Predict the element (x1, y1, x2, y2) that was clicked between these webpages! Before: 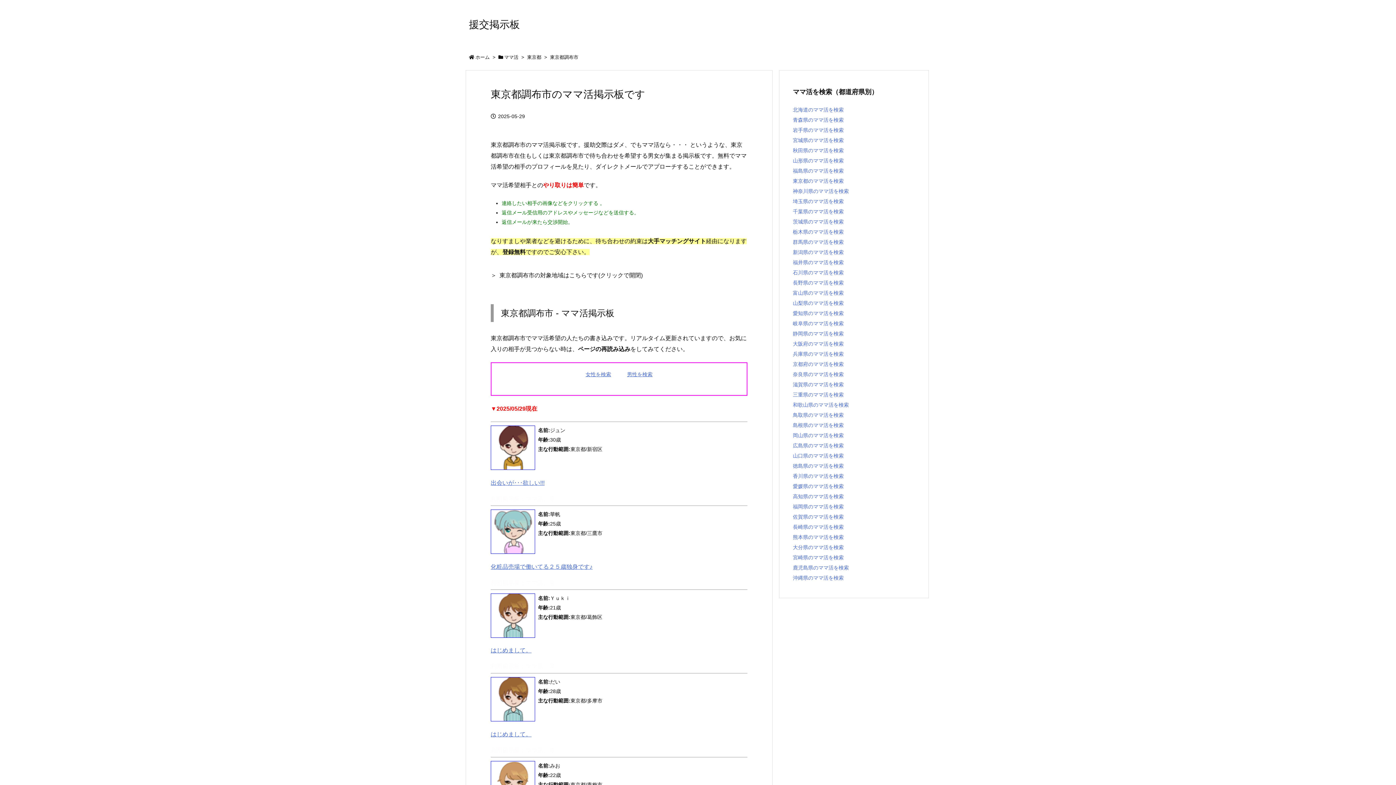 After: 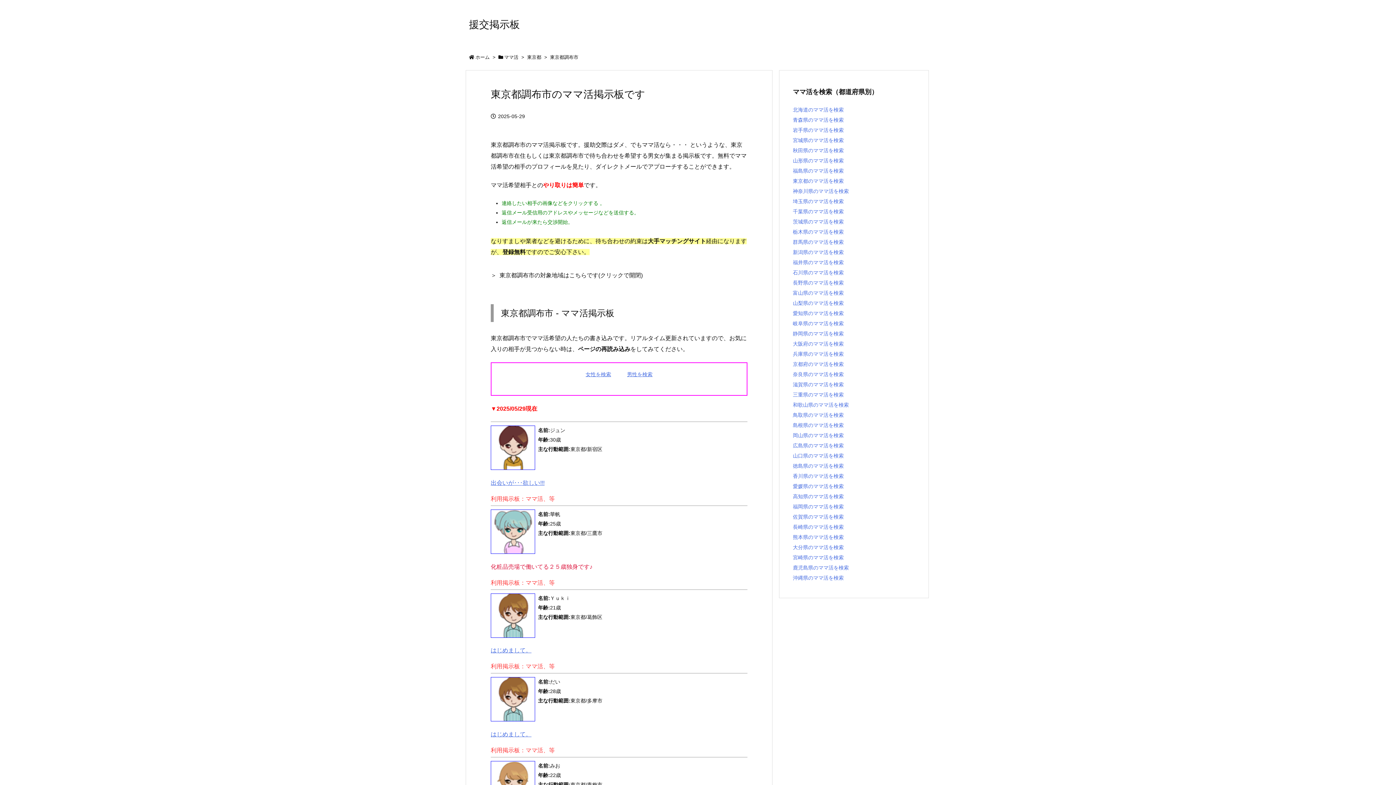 Action: label: 化粧品売場で働いてる２５歳独身です♪ bbox: (490, 563, 592, 570)